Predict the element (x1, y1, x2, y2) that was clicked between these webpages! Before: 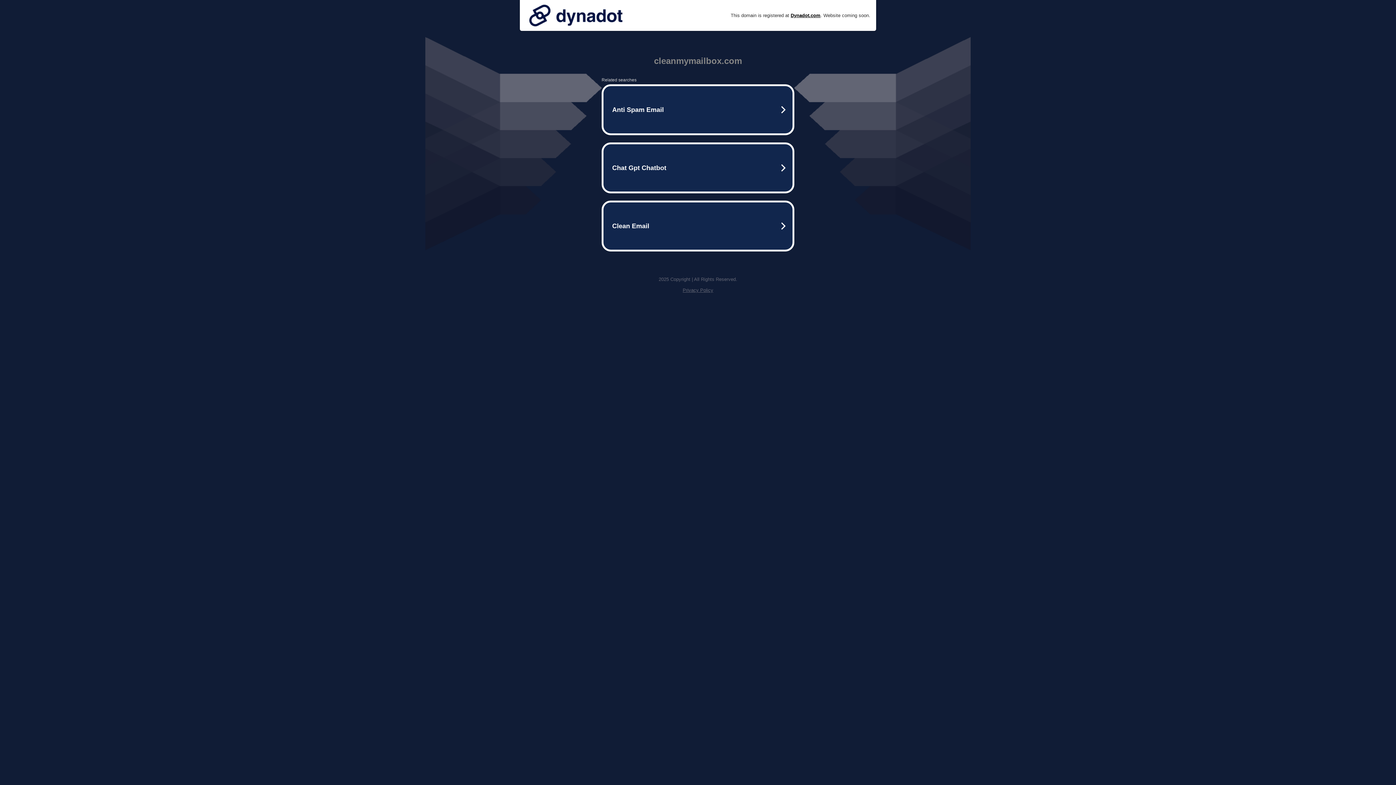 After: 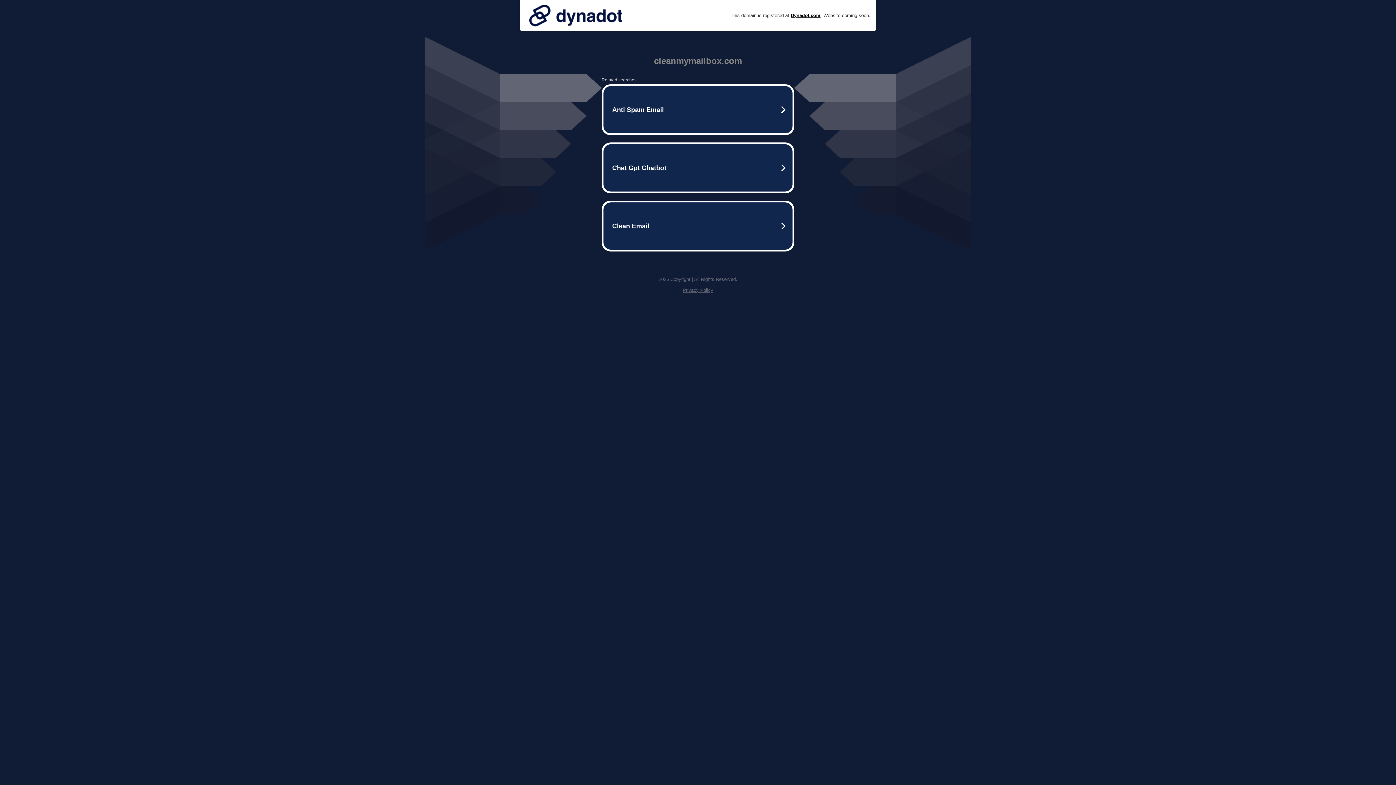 Action: bbox: (682, 287, 713, 293) label: Privacy Policy